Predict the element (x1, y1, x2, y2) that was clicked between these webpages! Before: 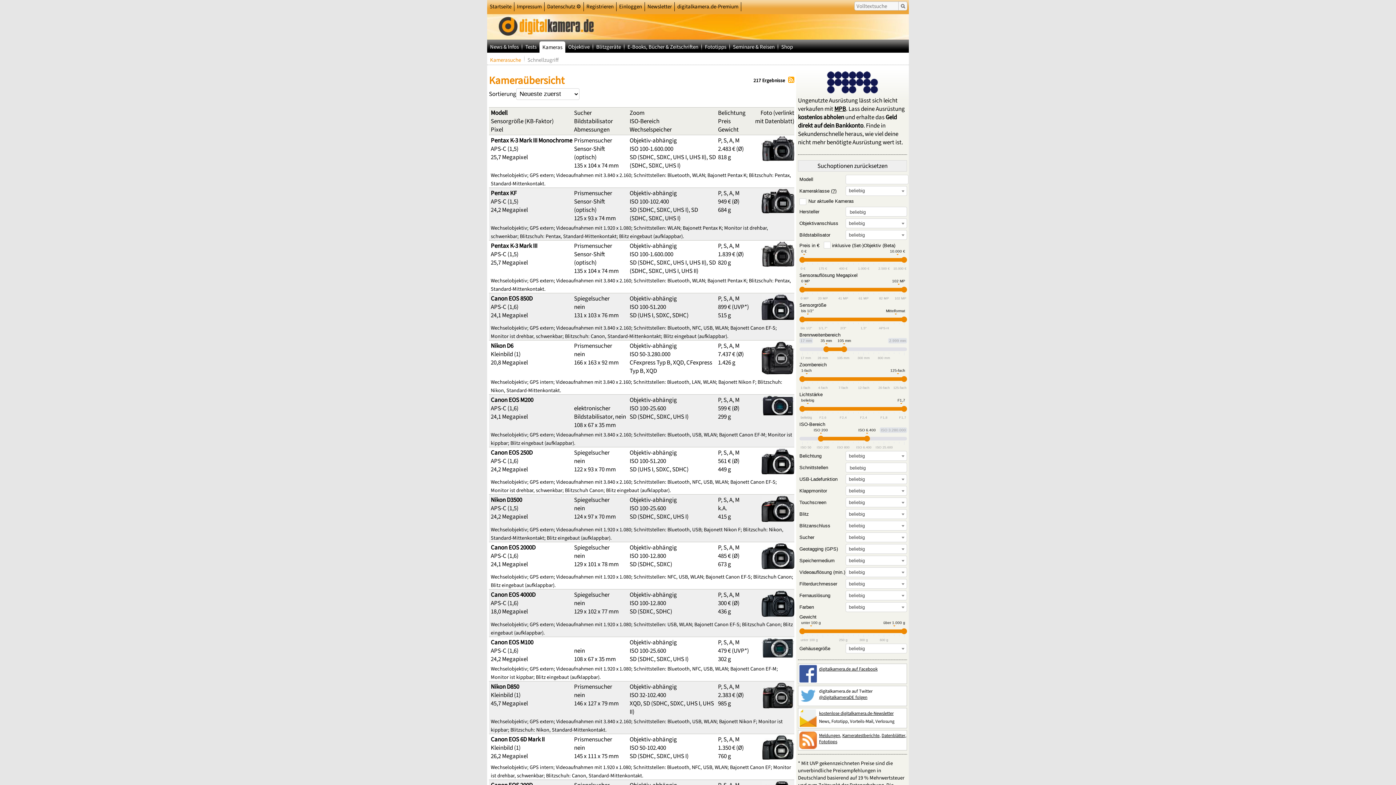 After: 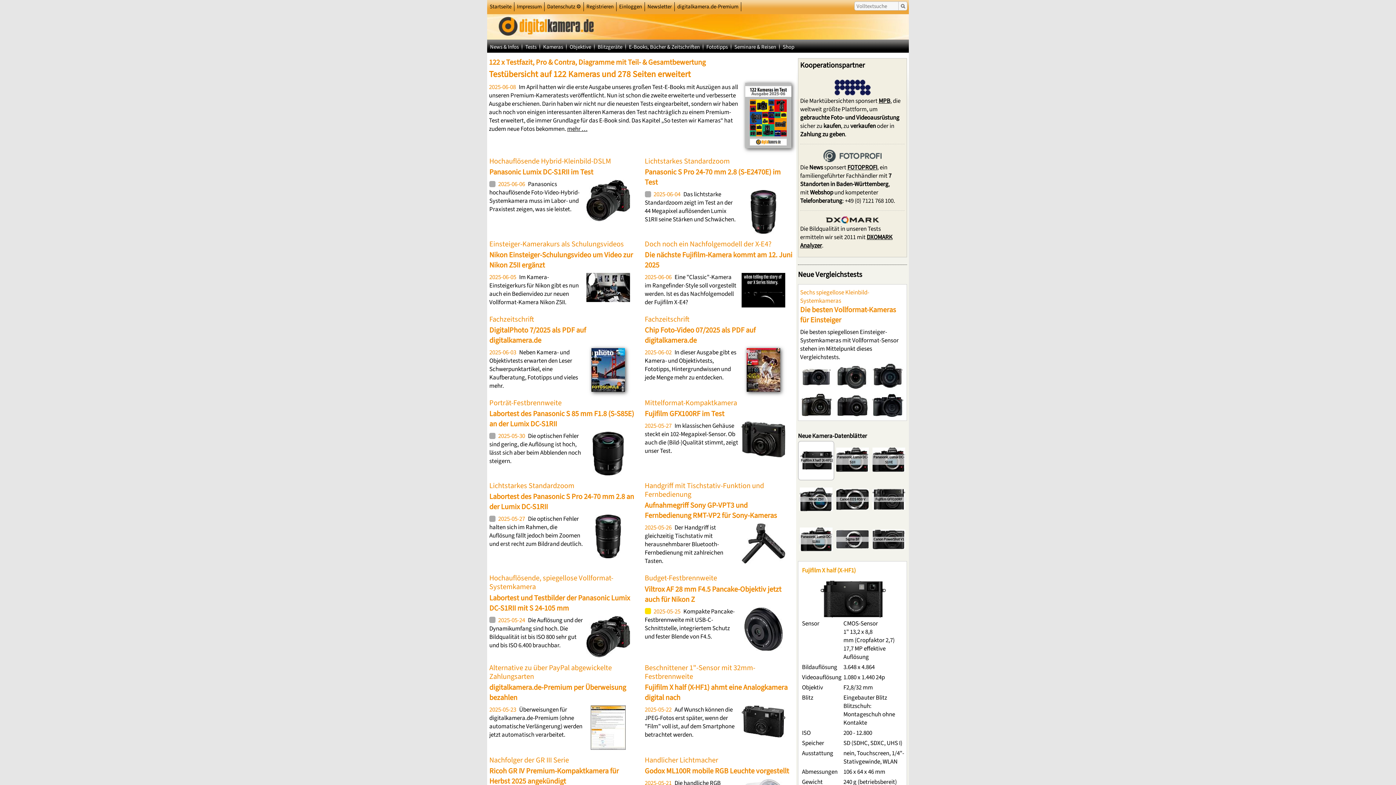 Action: bbox: (489, 2, 511, 10) label: Startseite